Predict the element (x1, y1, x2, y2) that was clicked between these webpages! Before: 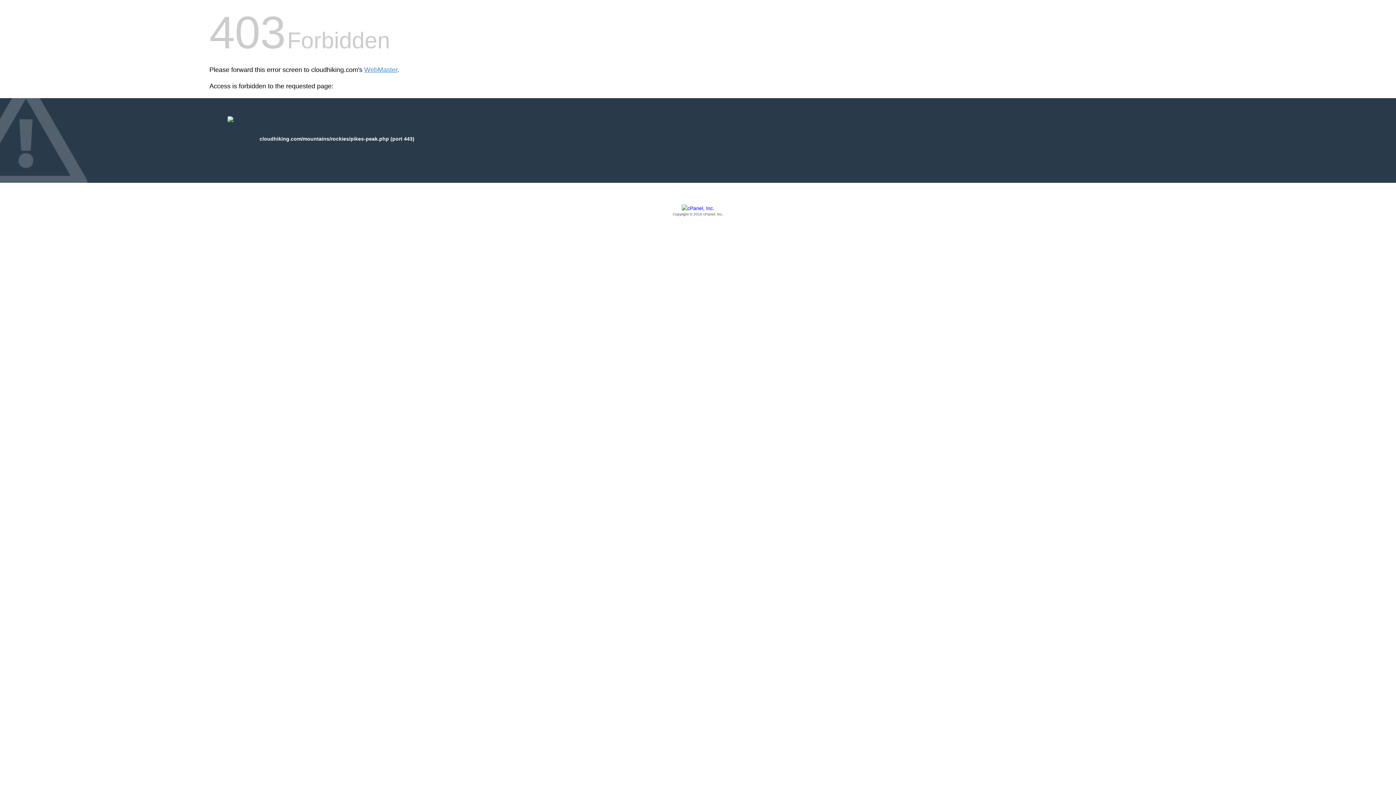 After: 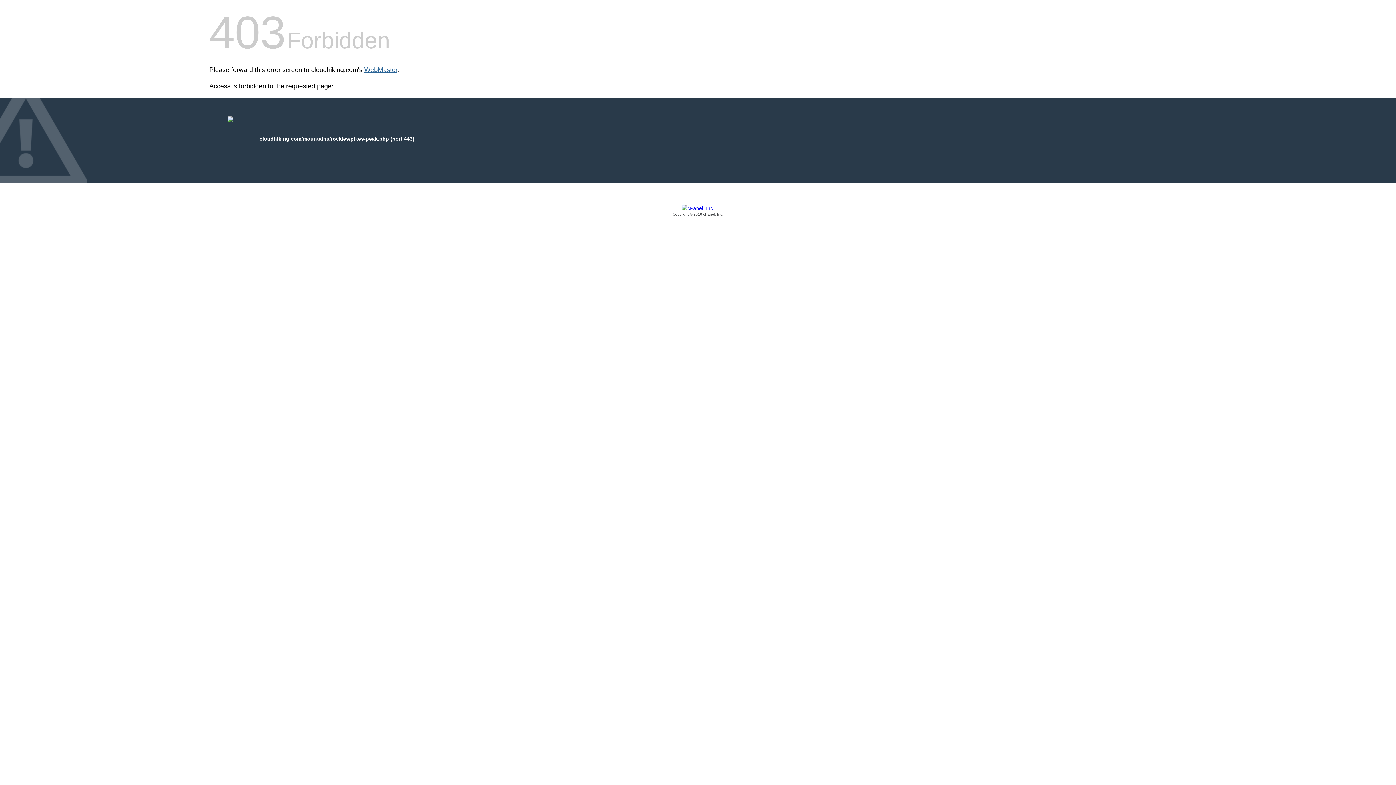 Action: bbox: (364, 66, 397, 73) label: WebMaster